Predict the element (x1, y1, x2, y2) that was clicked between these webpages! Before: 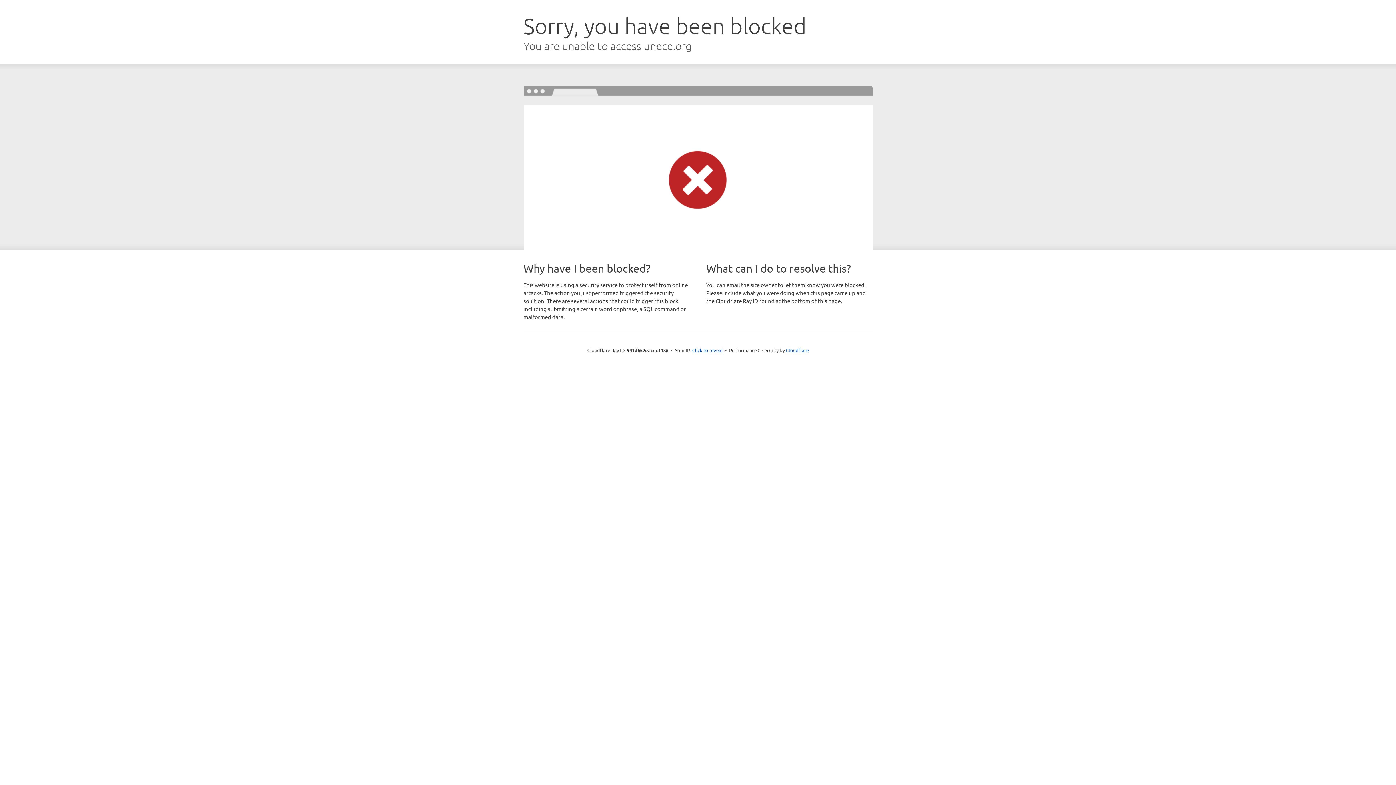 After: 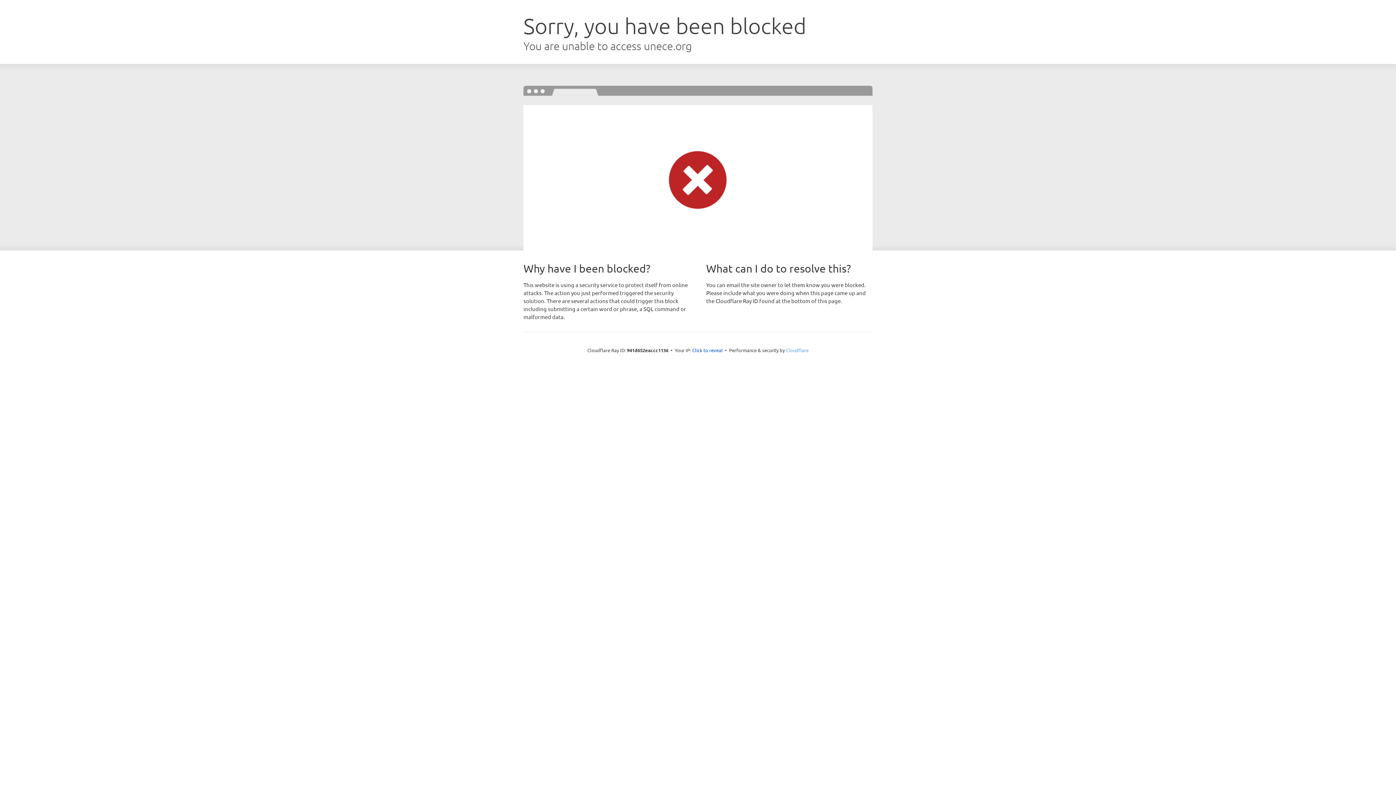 Action: label: Cloudflare bbox: (786, 347, 808, 353)